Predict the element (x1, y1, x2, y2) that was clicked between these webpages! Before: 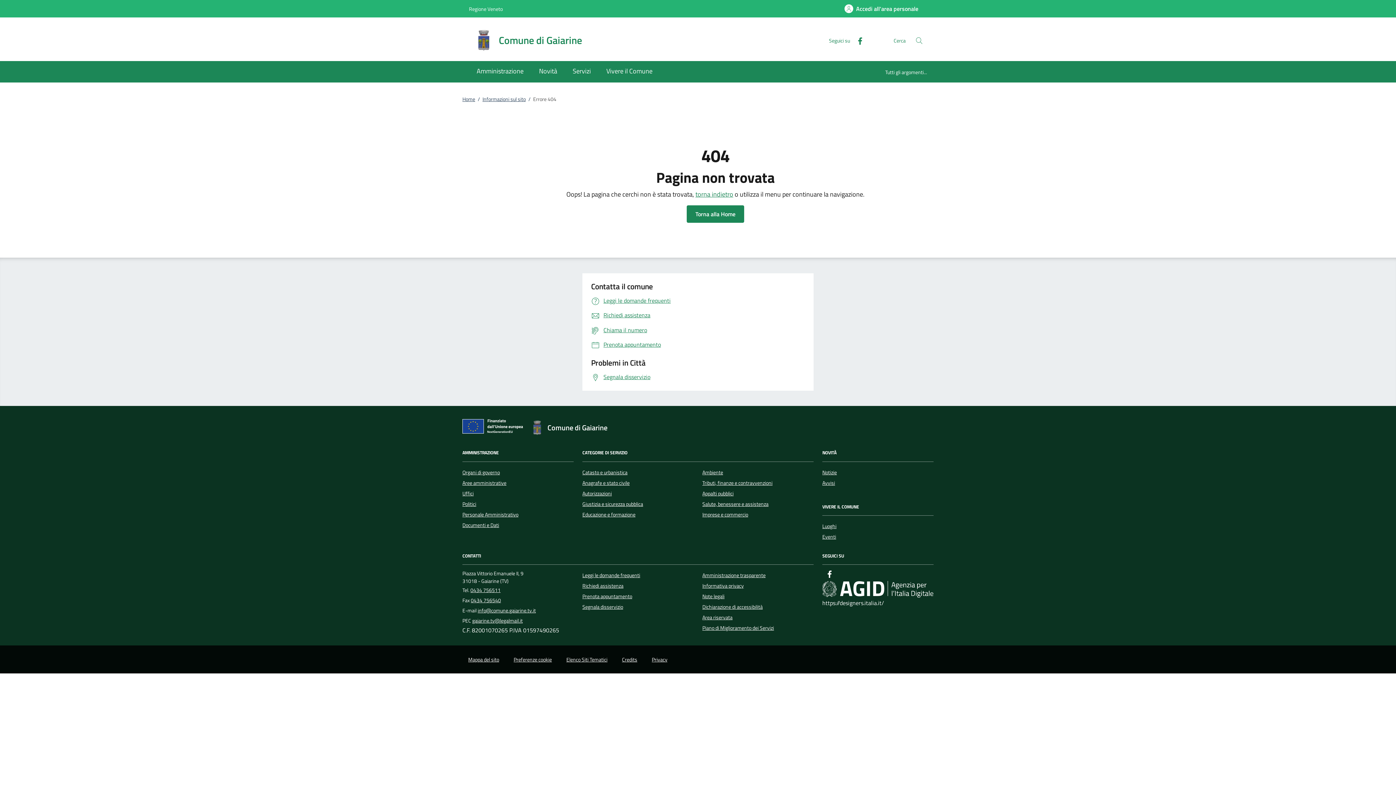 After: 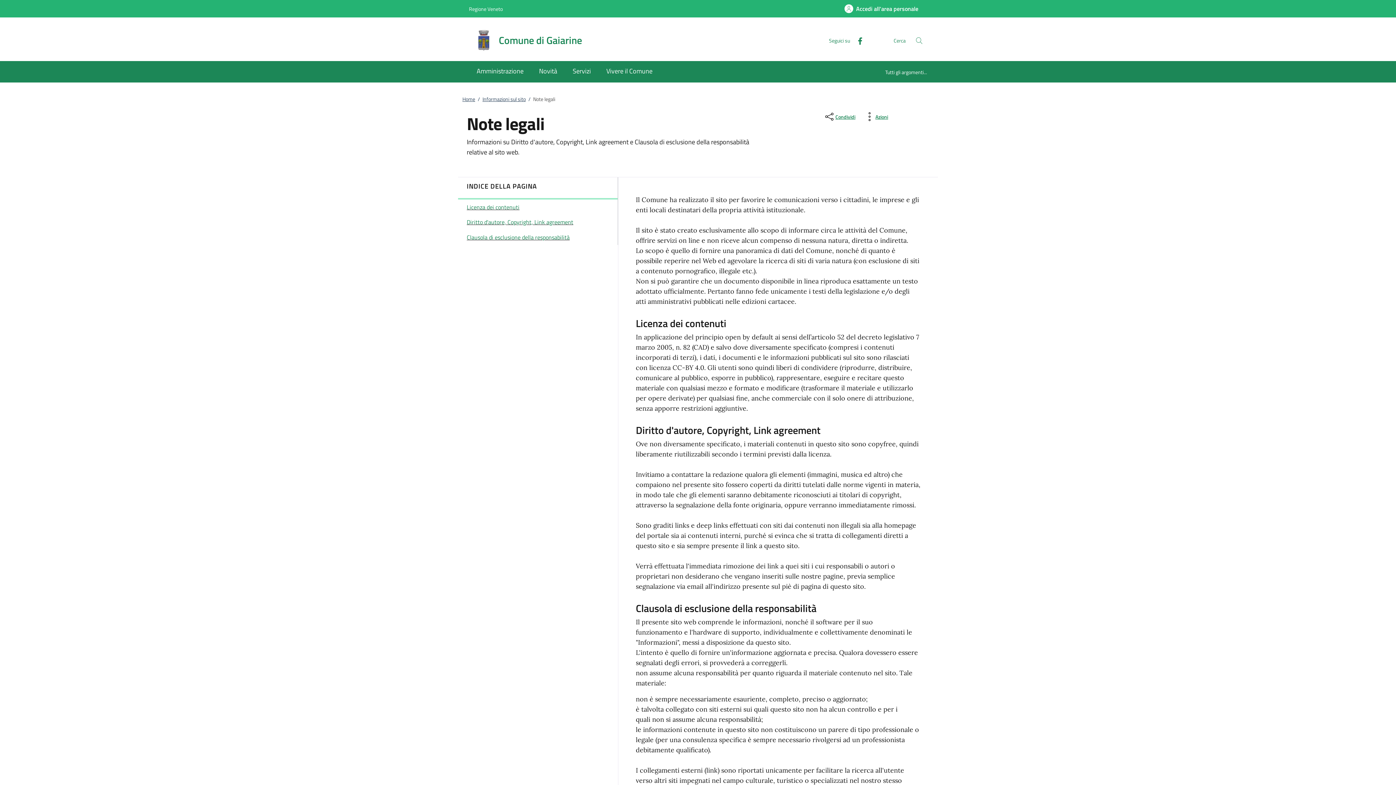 Action: label: Note legali bbox: (702, 592, 724, 600)